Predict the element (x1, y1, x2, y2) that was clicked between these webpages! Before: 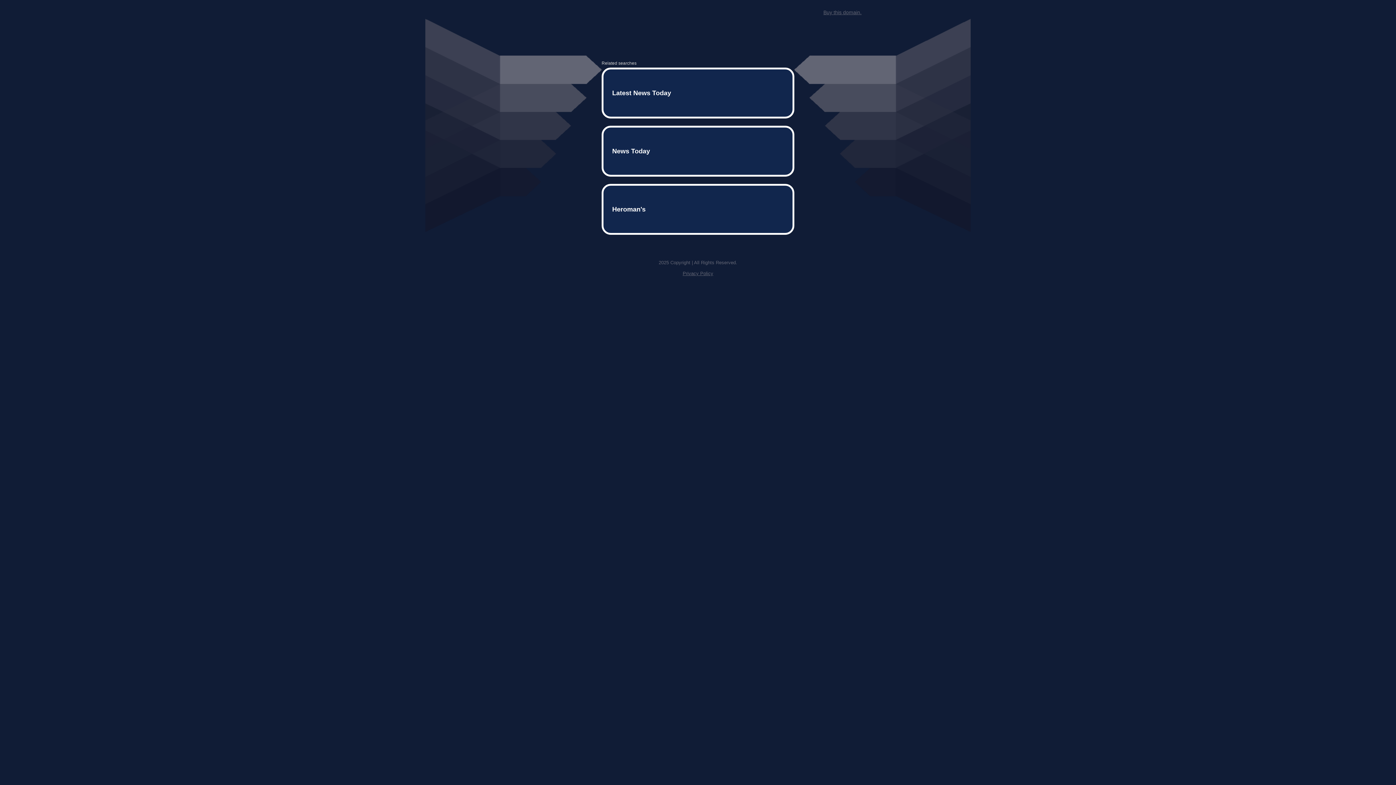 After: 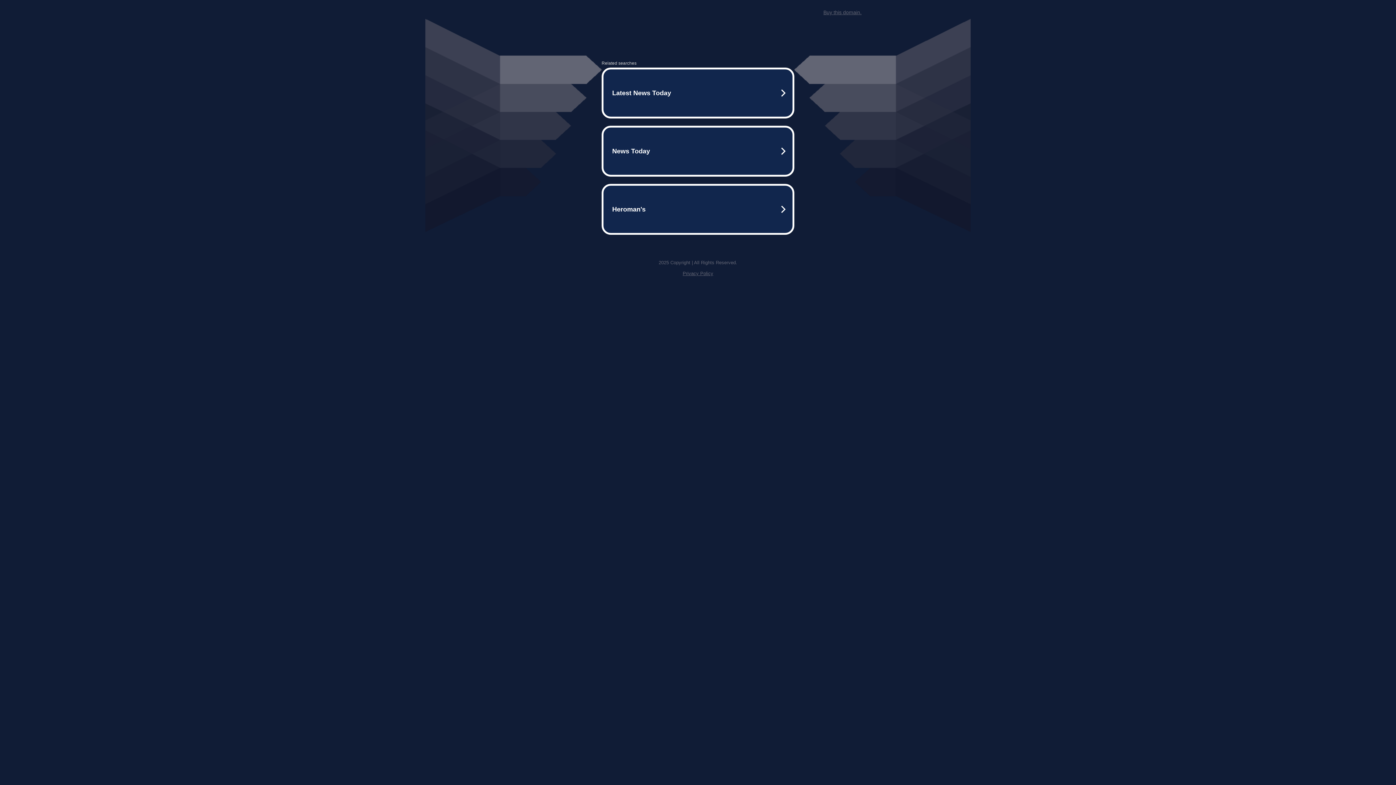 Action: bbox: (682, 259, 713, 264) label: Privacy Policy